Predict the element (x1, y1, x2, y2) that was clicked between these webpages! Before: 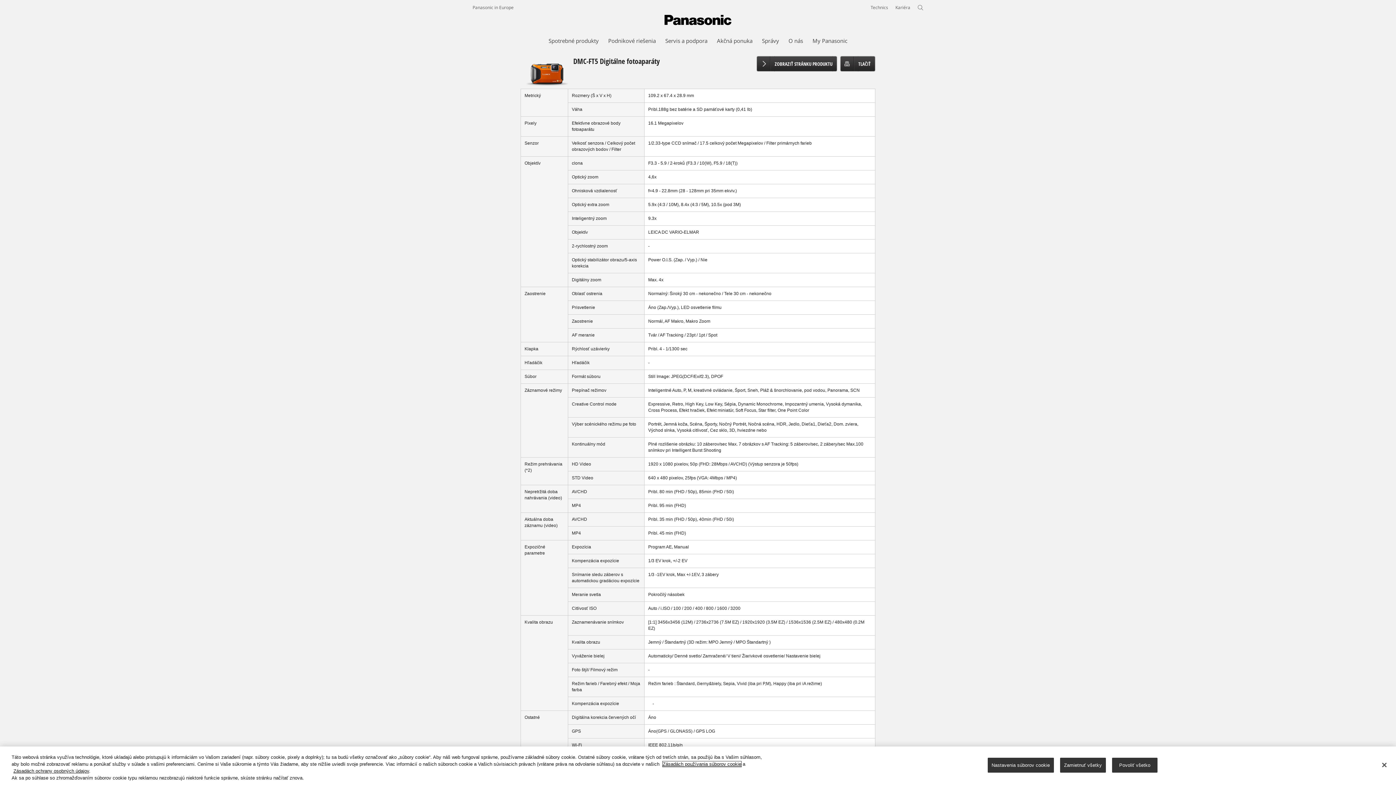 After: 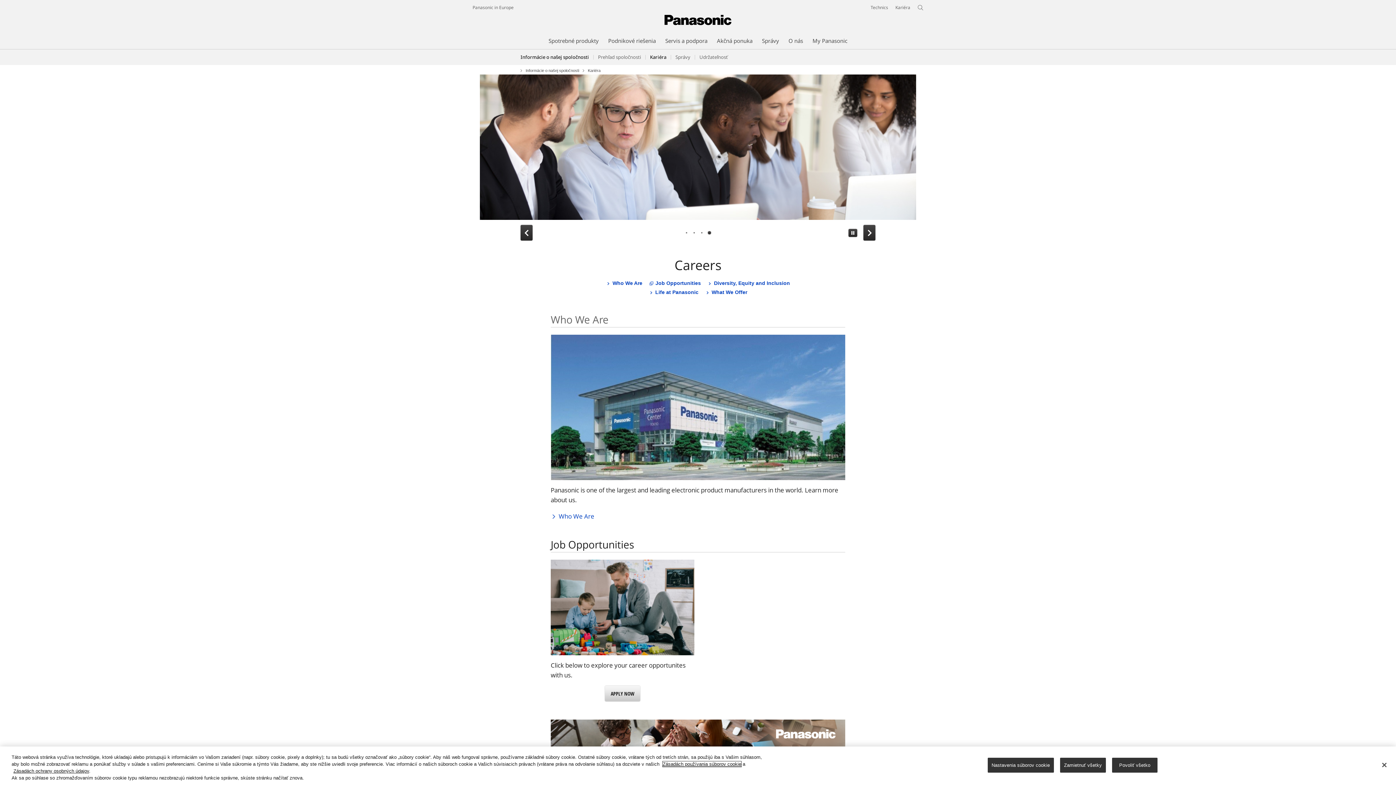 Action: label: Kariéra bbox: (895, 4, 910, 10)